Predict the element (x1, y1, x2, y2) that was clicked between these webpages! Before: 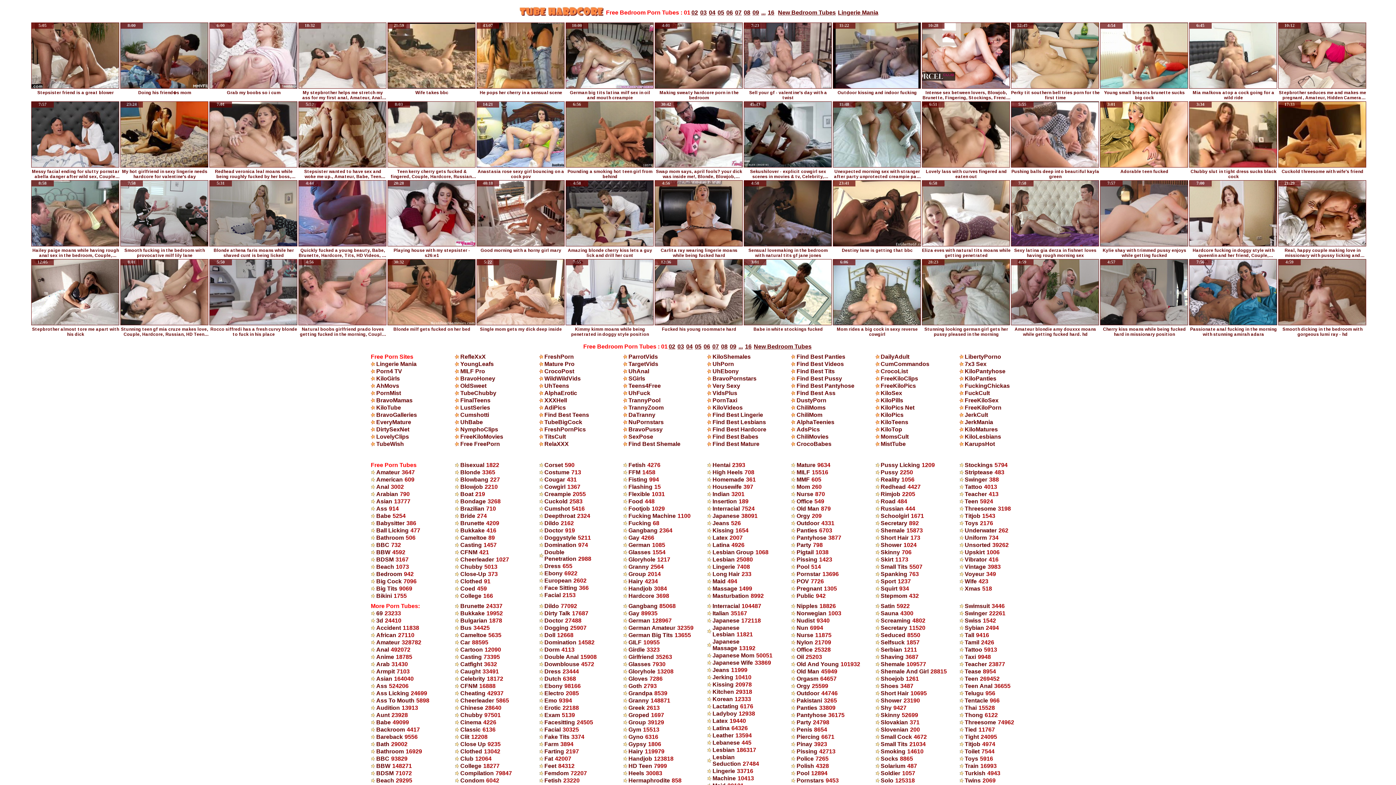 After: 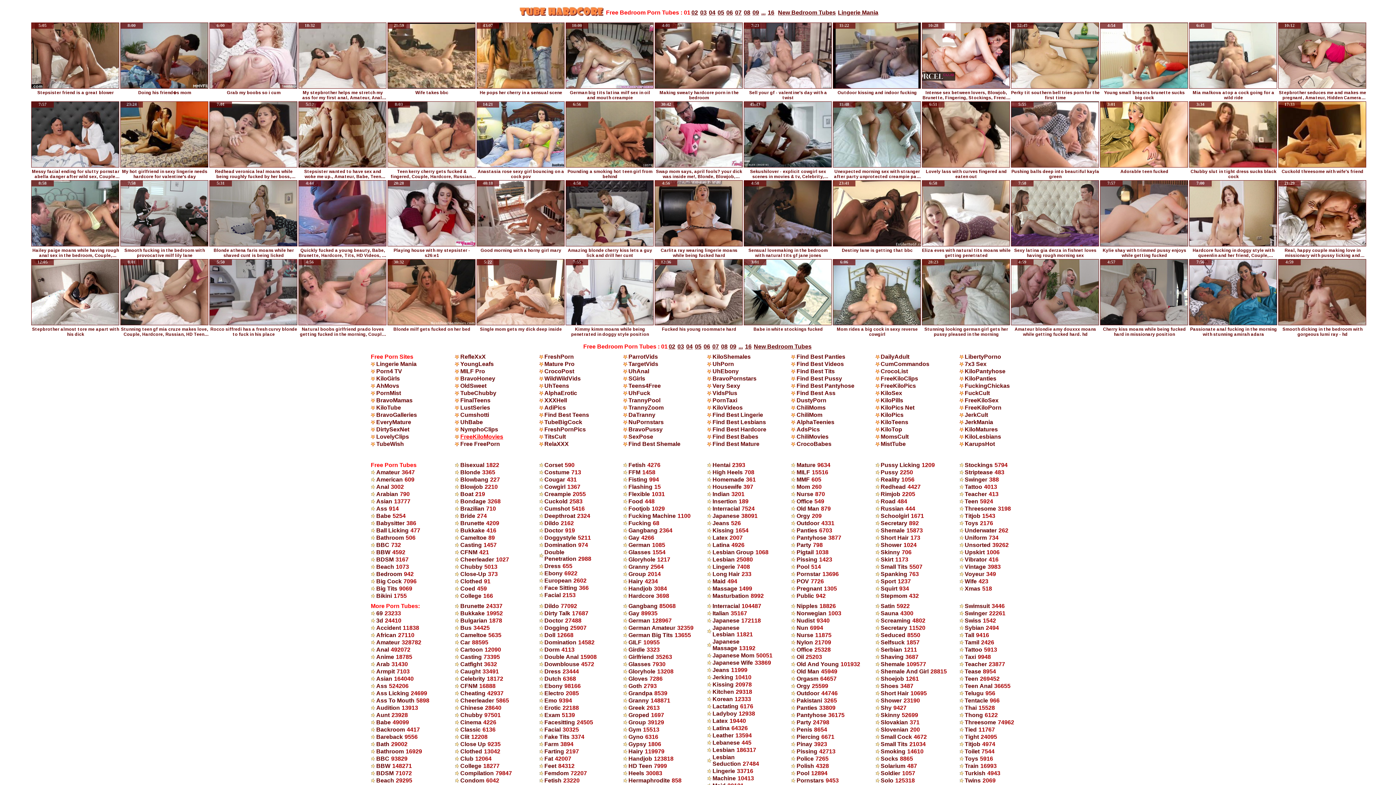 Action: label: FreeKiloMovies bbox: (460, 433, 503, 440)